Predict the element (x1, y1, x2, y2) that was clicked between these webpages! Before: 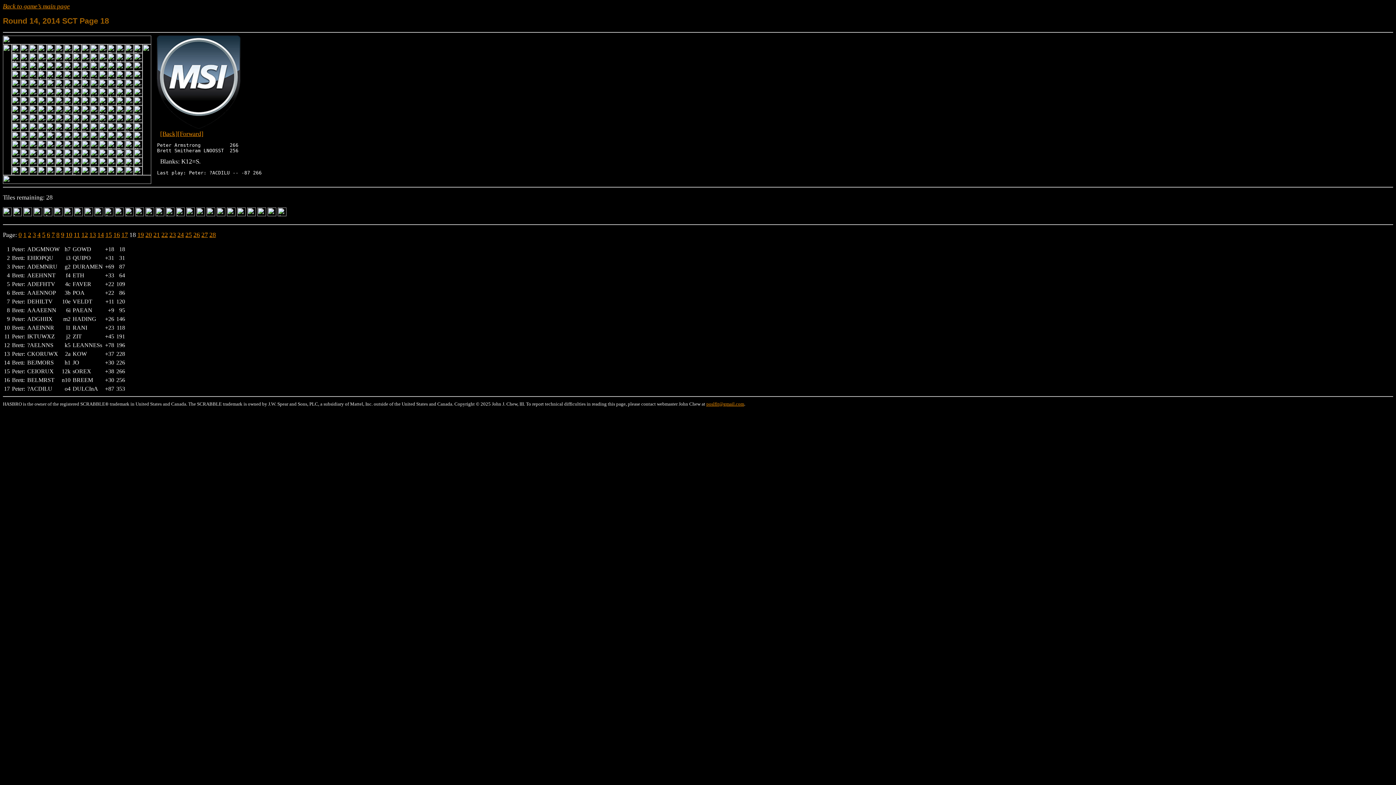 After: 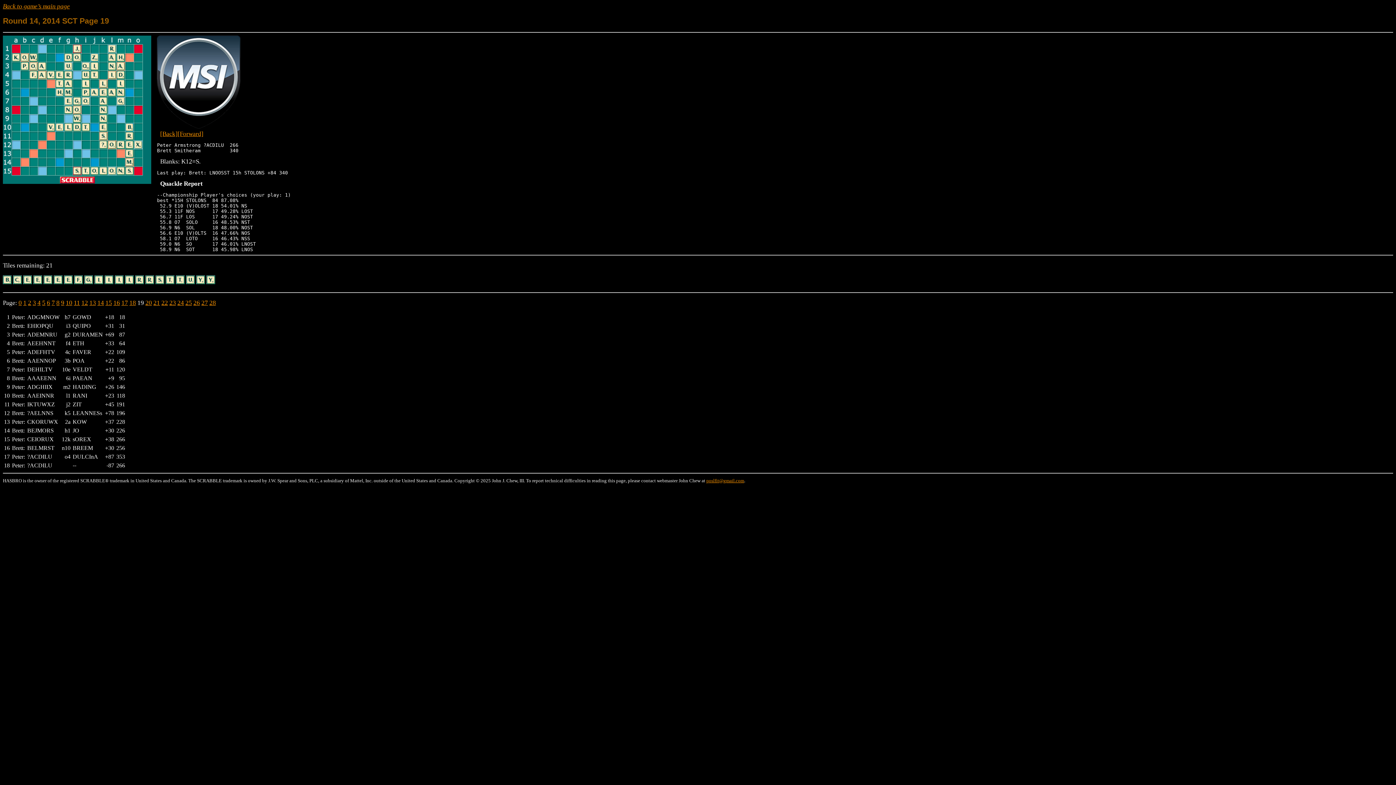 Action: bbox: (137, 231, 144, 238) label: 19